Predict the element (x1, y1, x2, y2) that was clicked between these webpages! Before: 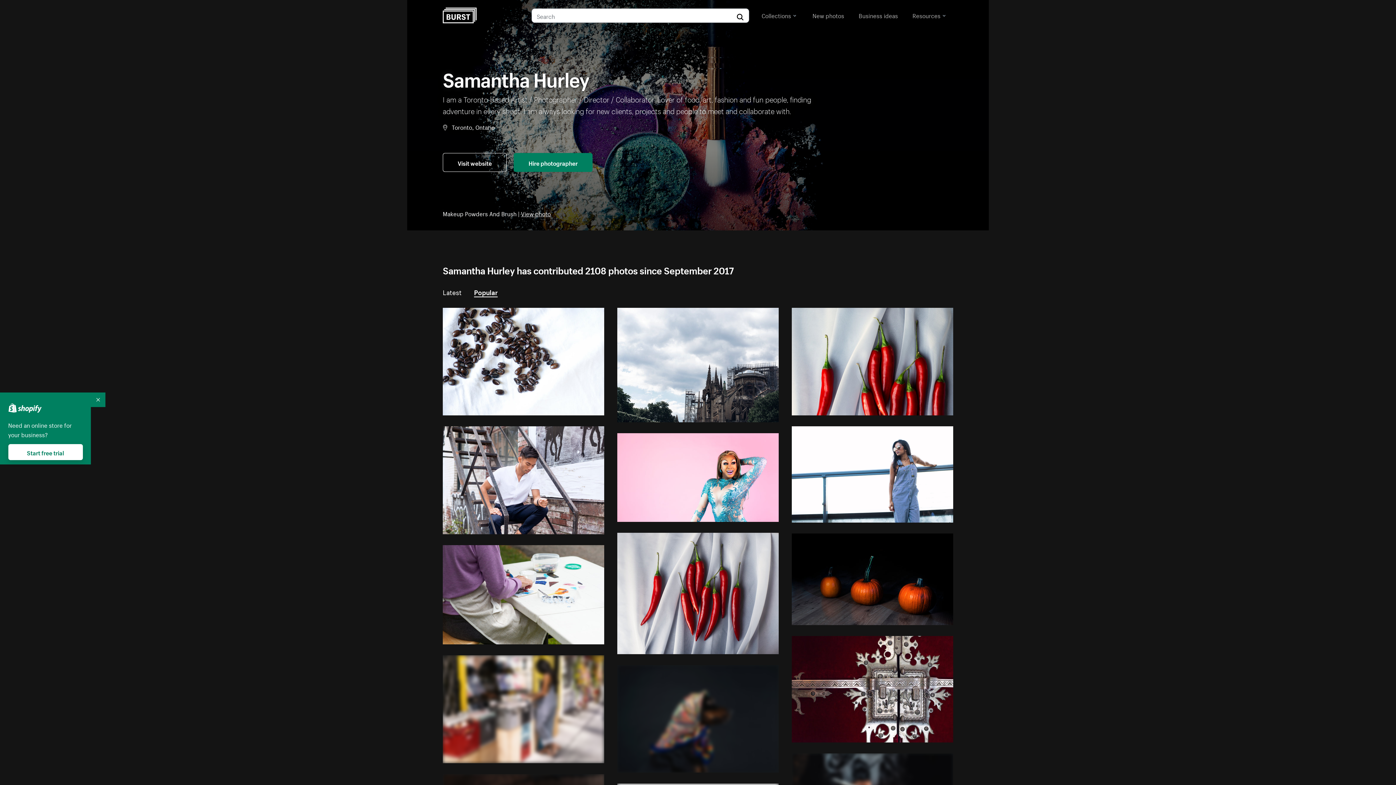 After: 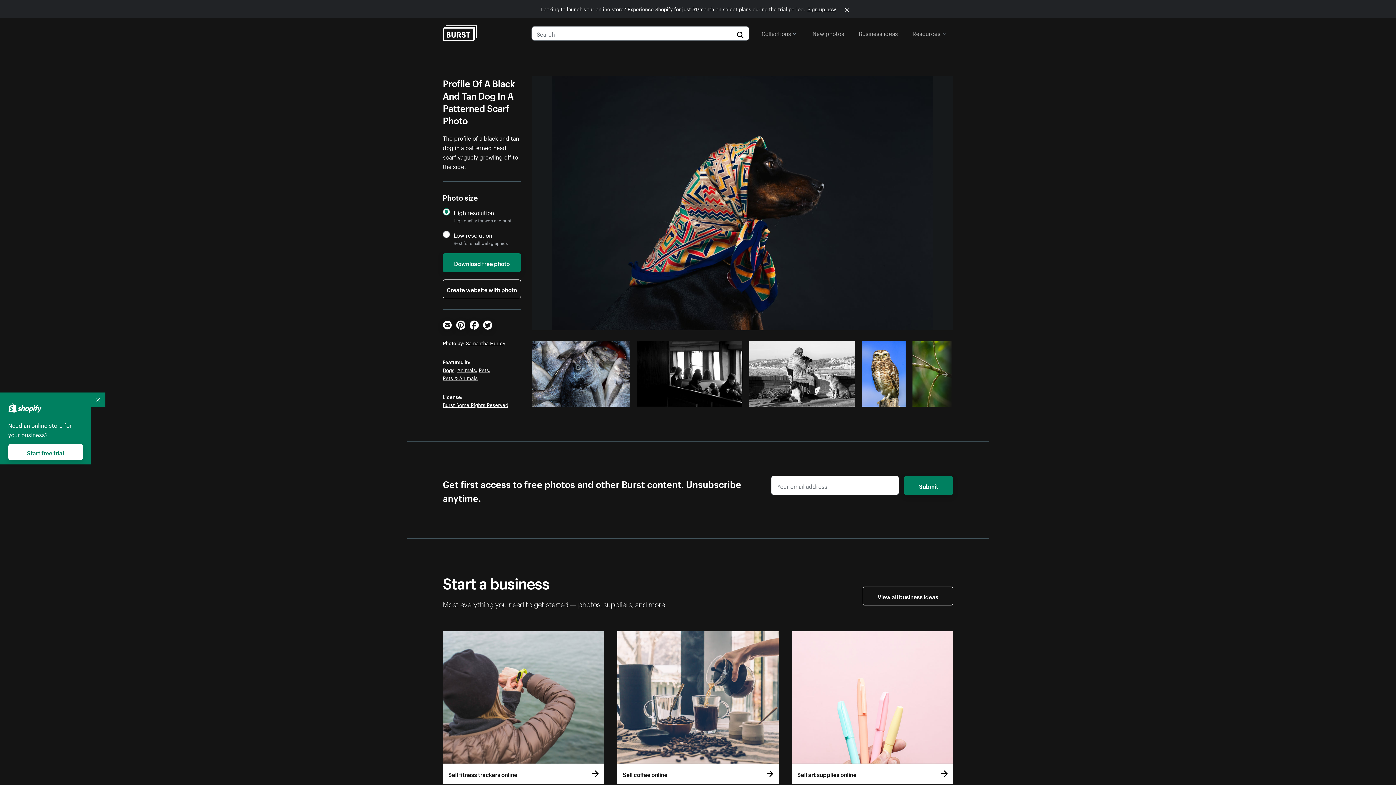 Action: bbox: (617, 665, 778, 773)